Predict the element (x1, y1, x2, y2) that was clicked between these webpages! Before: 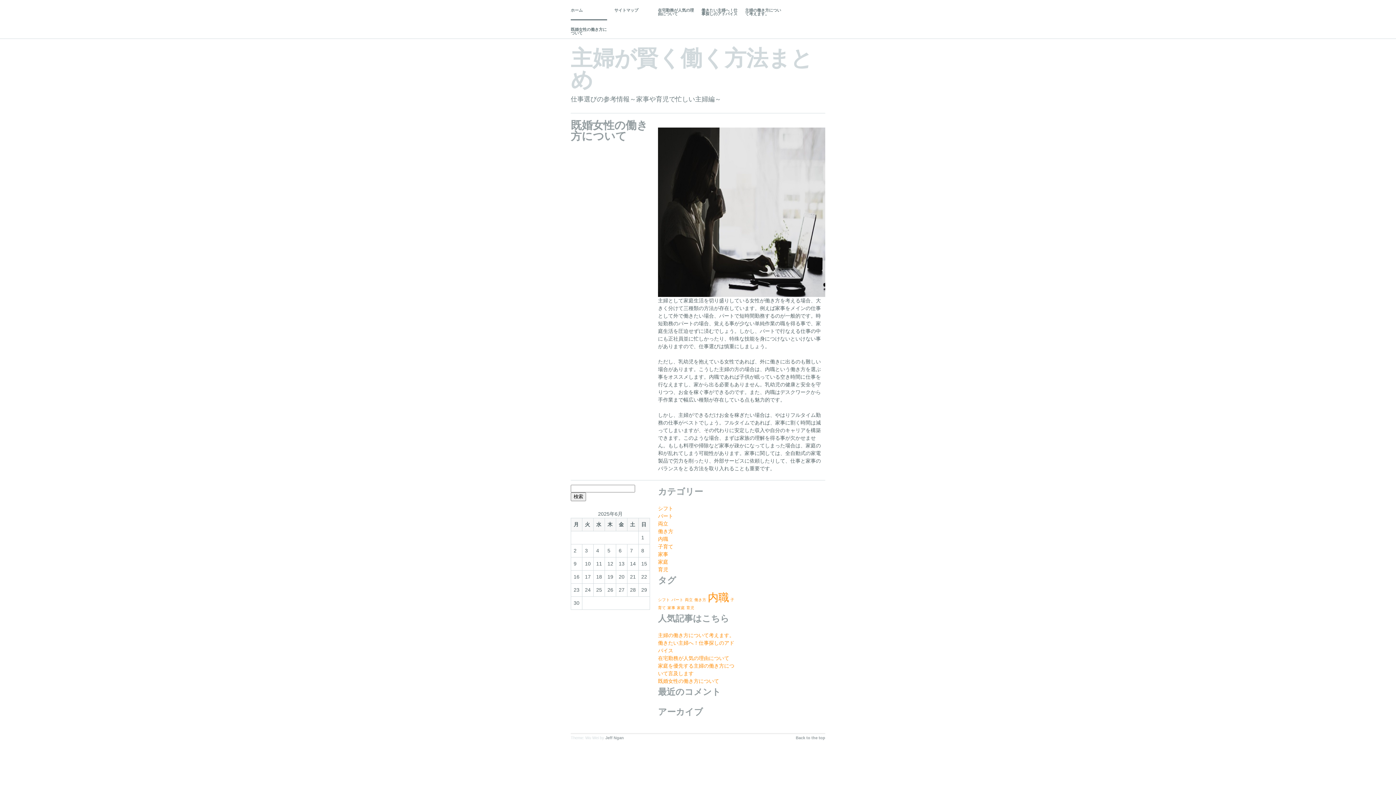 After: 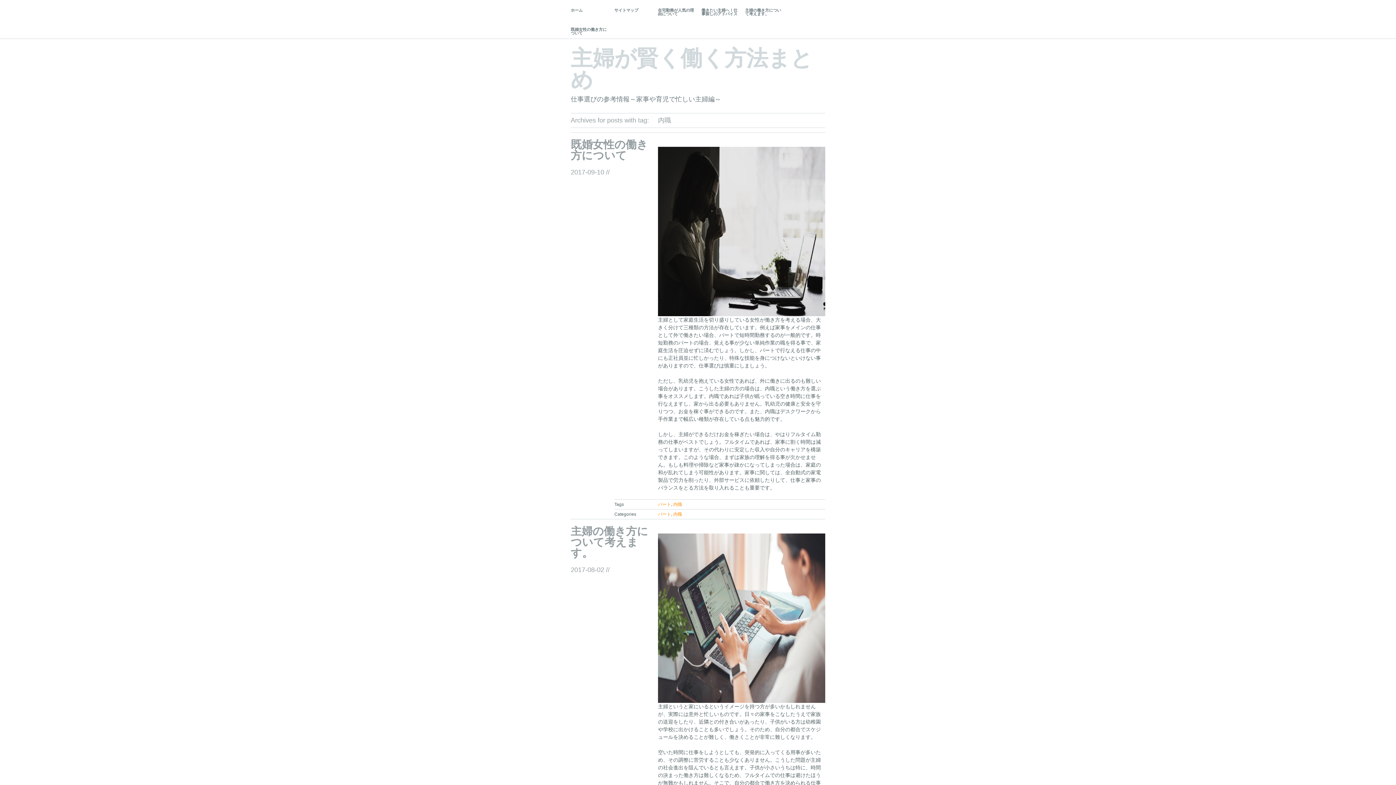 Action: bbox: (708, 591, 729, 603) label: 内職 (2個の項目)